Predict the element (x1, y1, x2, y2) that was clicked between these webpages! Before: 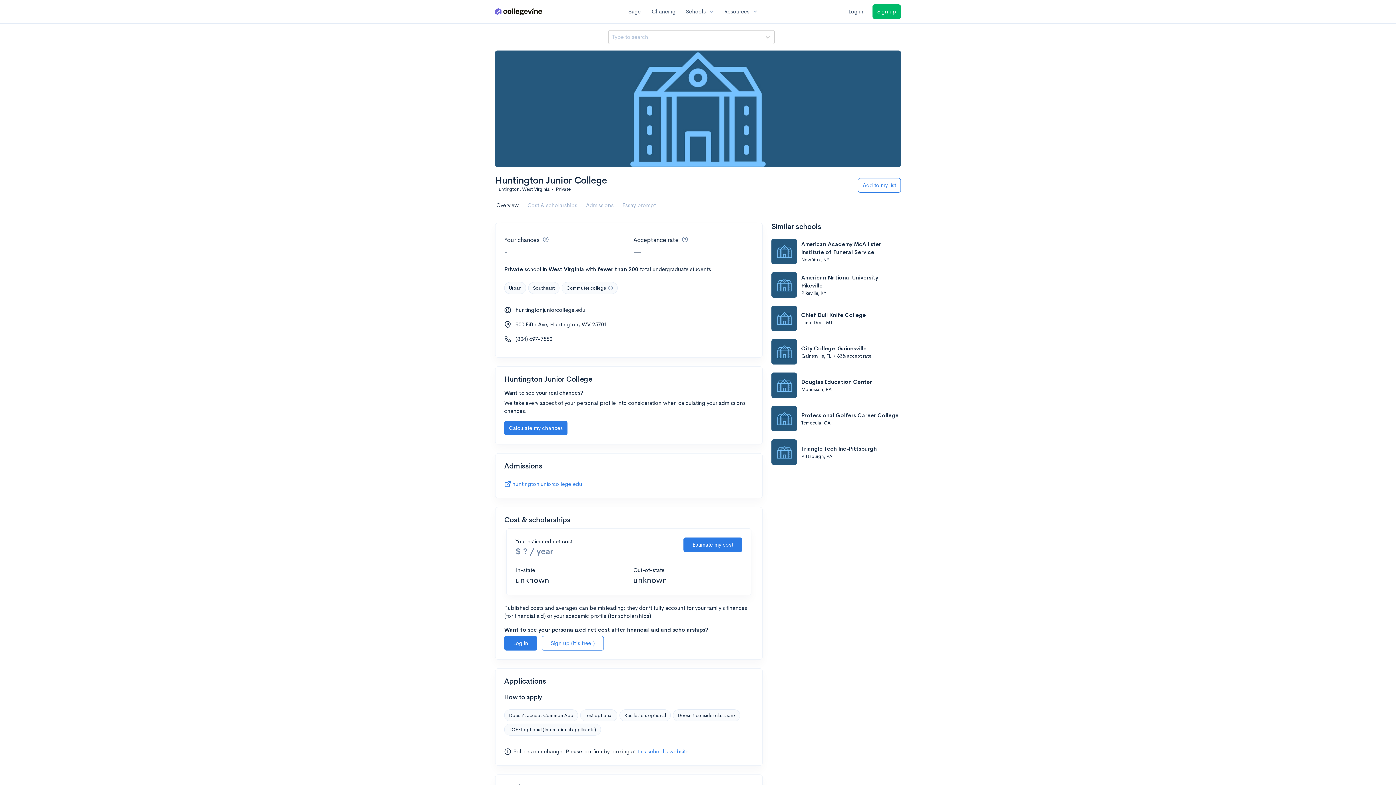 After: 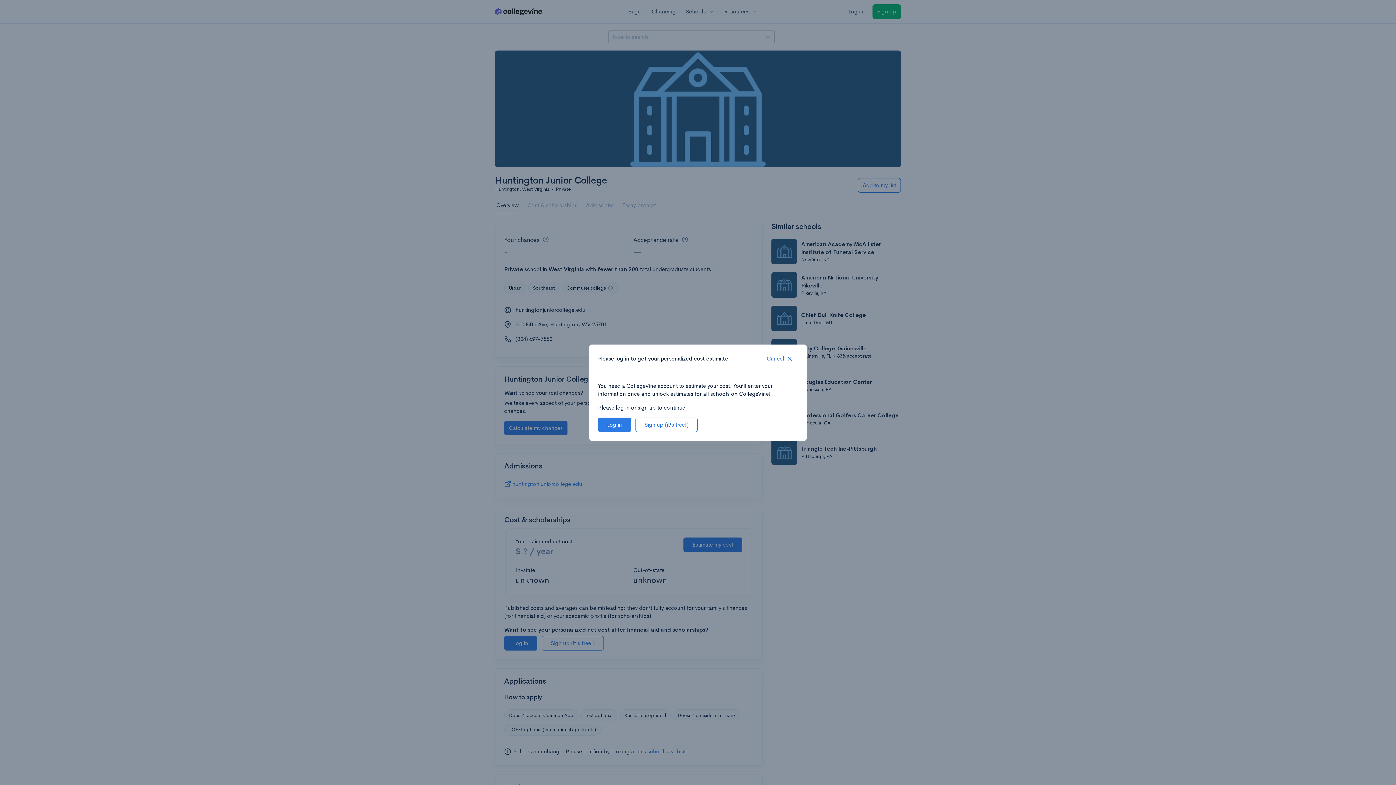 Action: bbox: (683, 537, 742, 552) label: Estimate my cost